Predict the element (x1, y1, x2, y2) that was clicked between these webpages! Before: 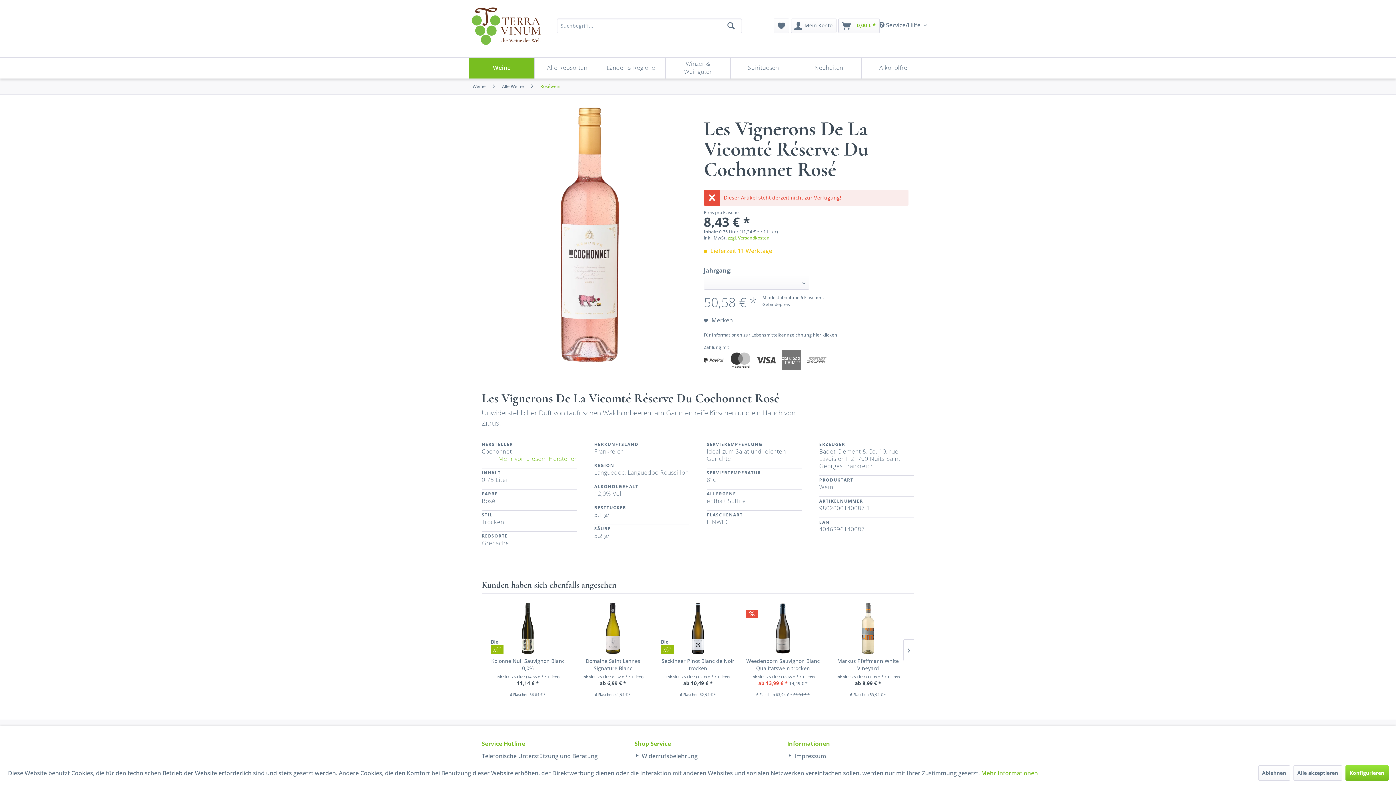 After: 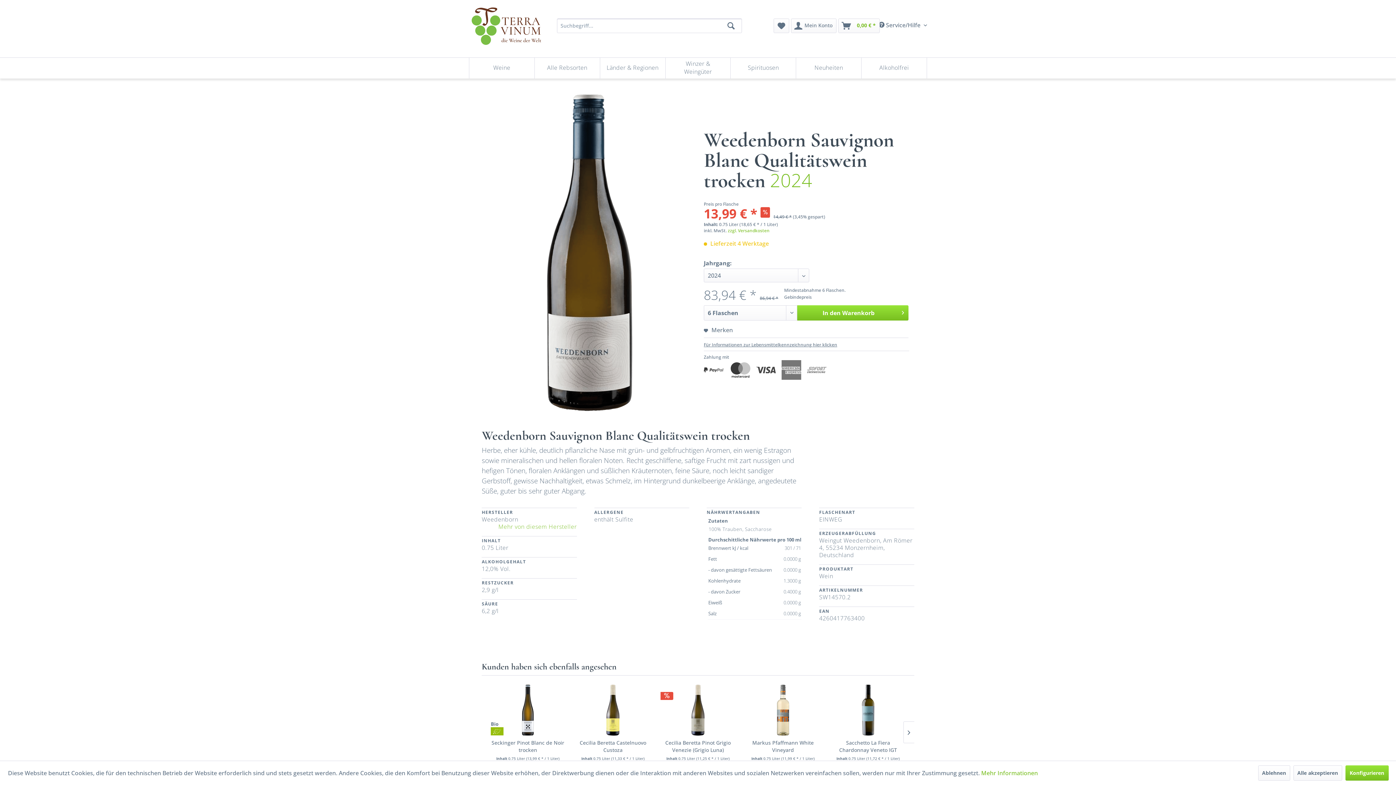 Action: bbox: (746, 603, 820, 654)